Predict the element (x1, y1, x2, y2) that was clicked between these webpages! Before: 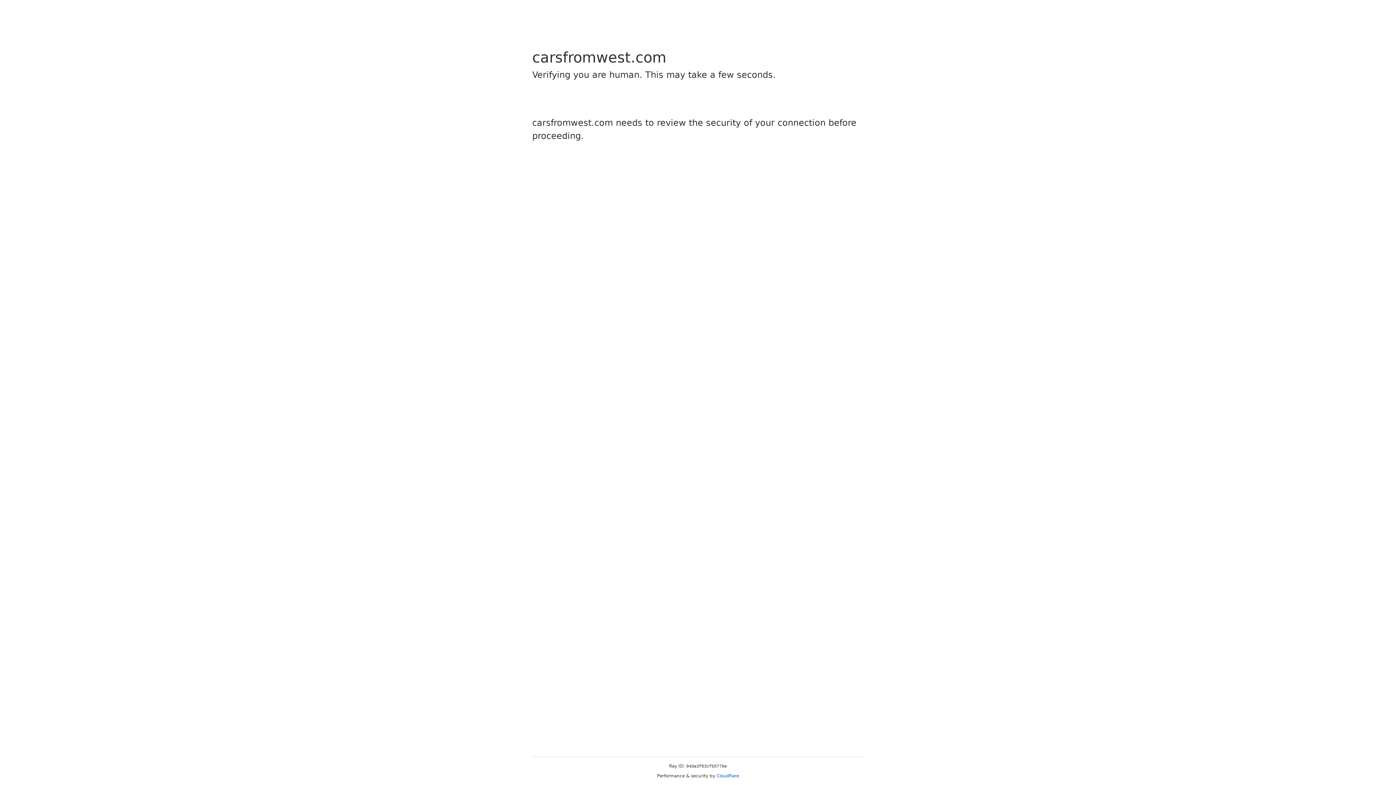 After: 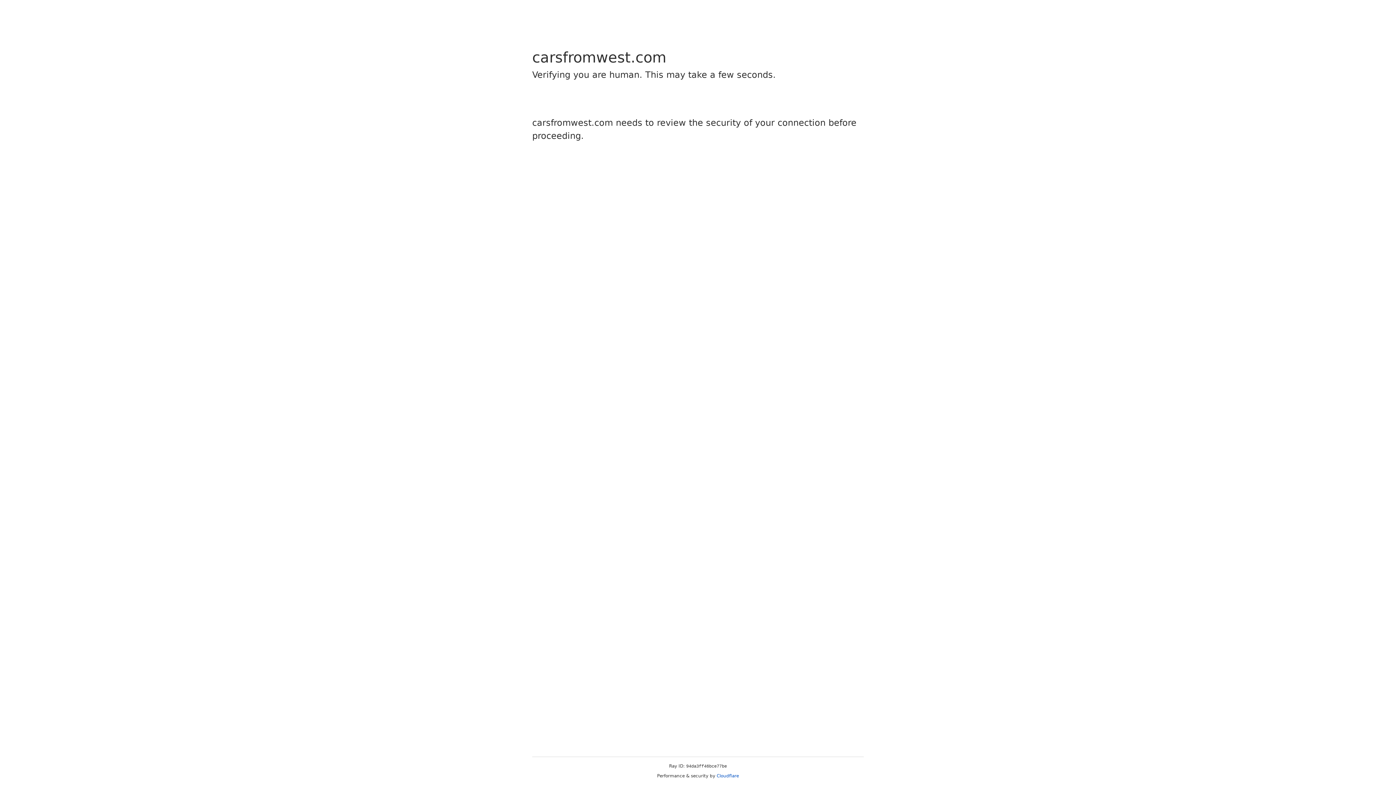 Action: label: Cloudflare bbox: (716, 773, 739, 778)